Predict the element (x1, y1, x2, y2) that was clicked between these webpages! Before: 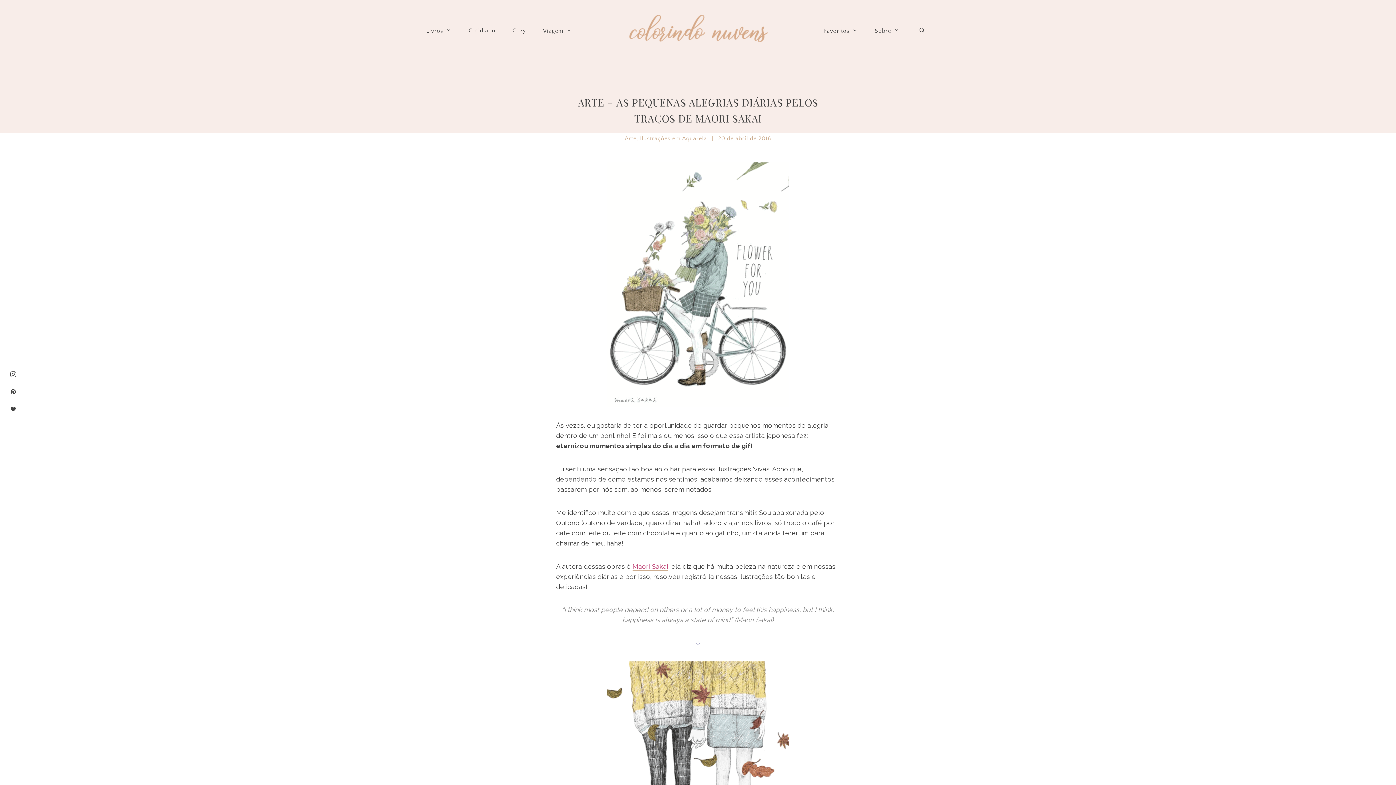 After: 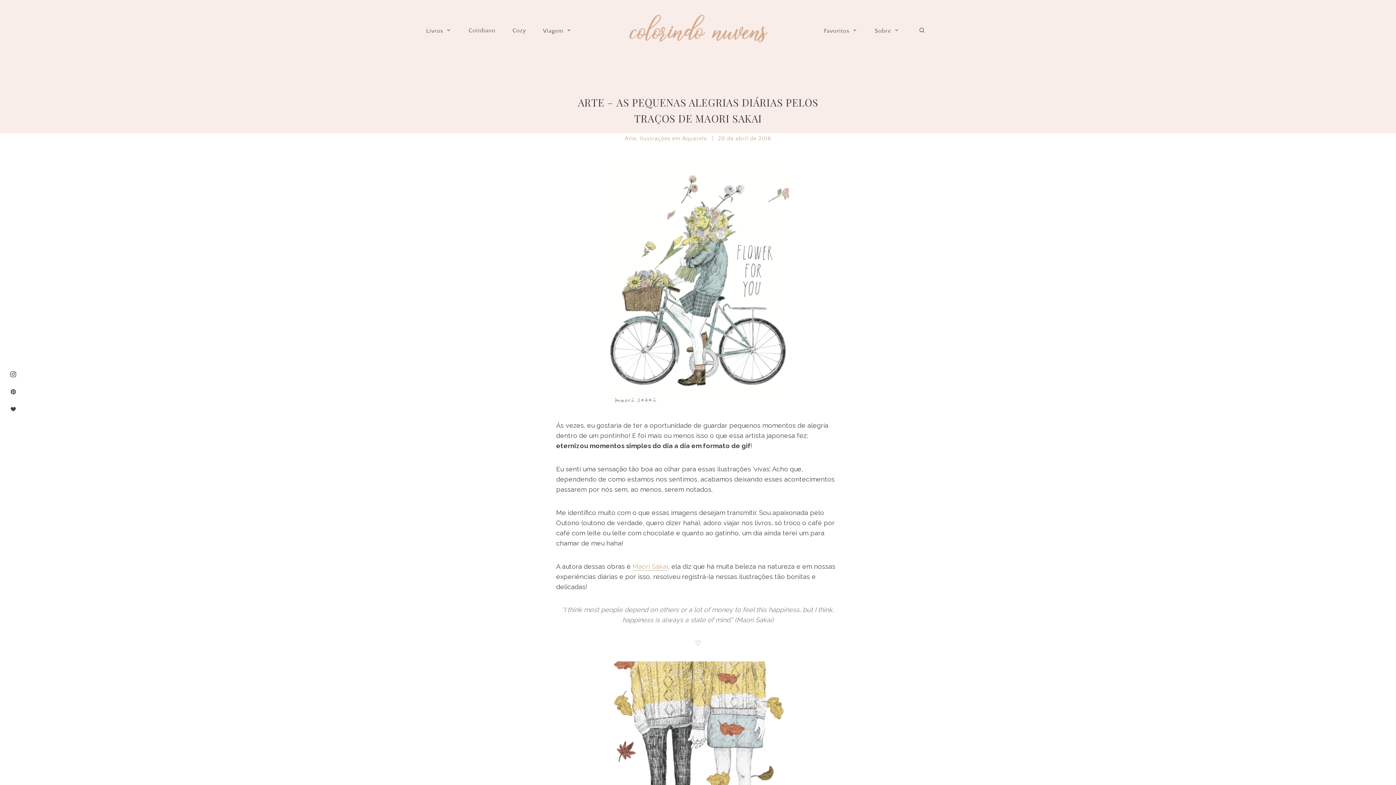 Action: bbox: (632, 562, 668, 570) label: Maori Sakai